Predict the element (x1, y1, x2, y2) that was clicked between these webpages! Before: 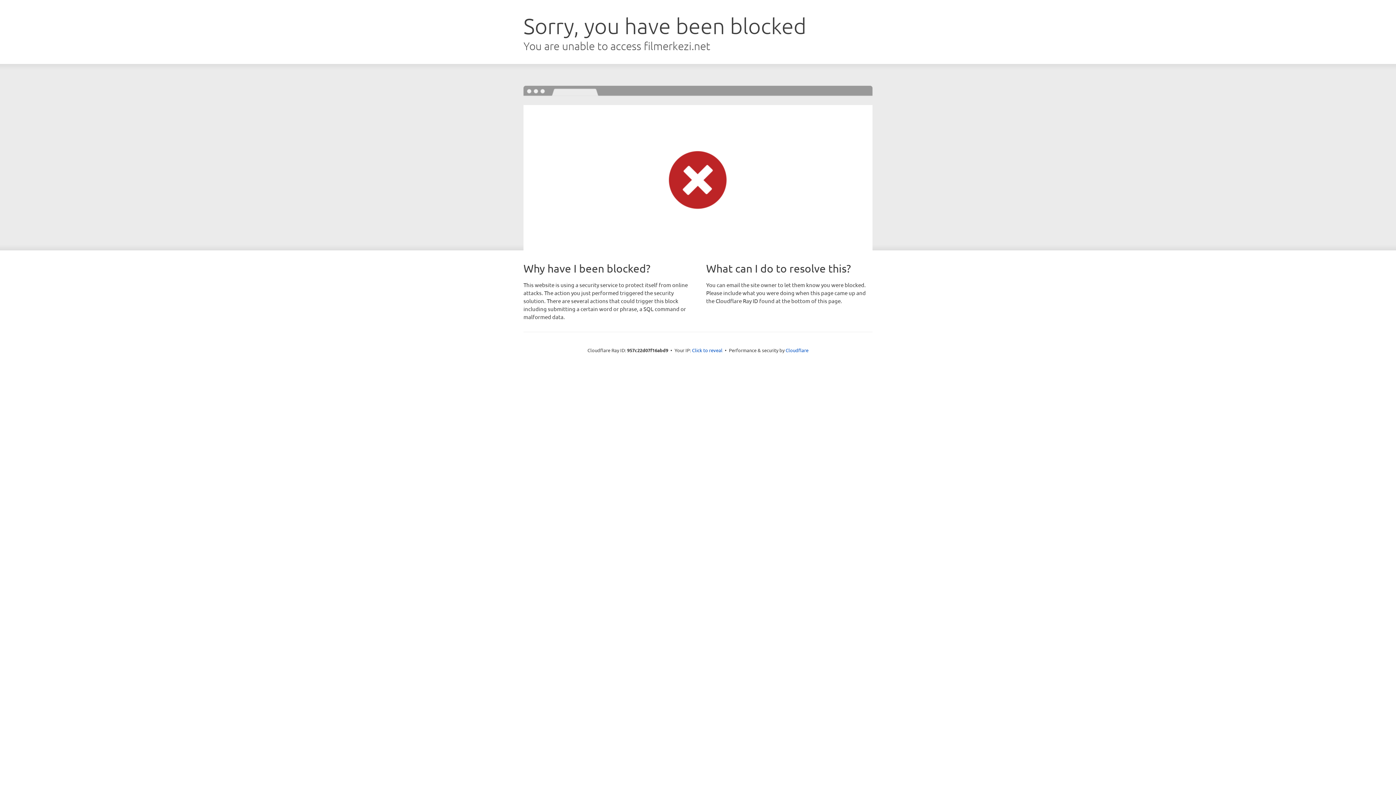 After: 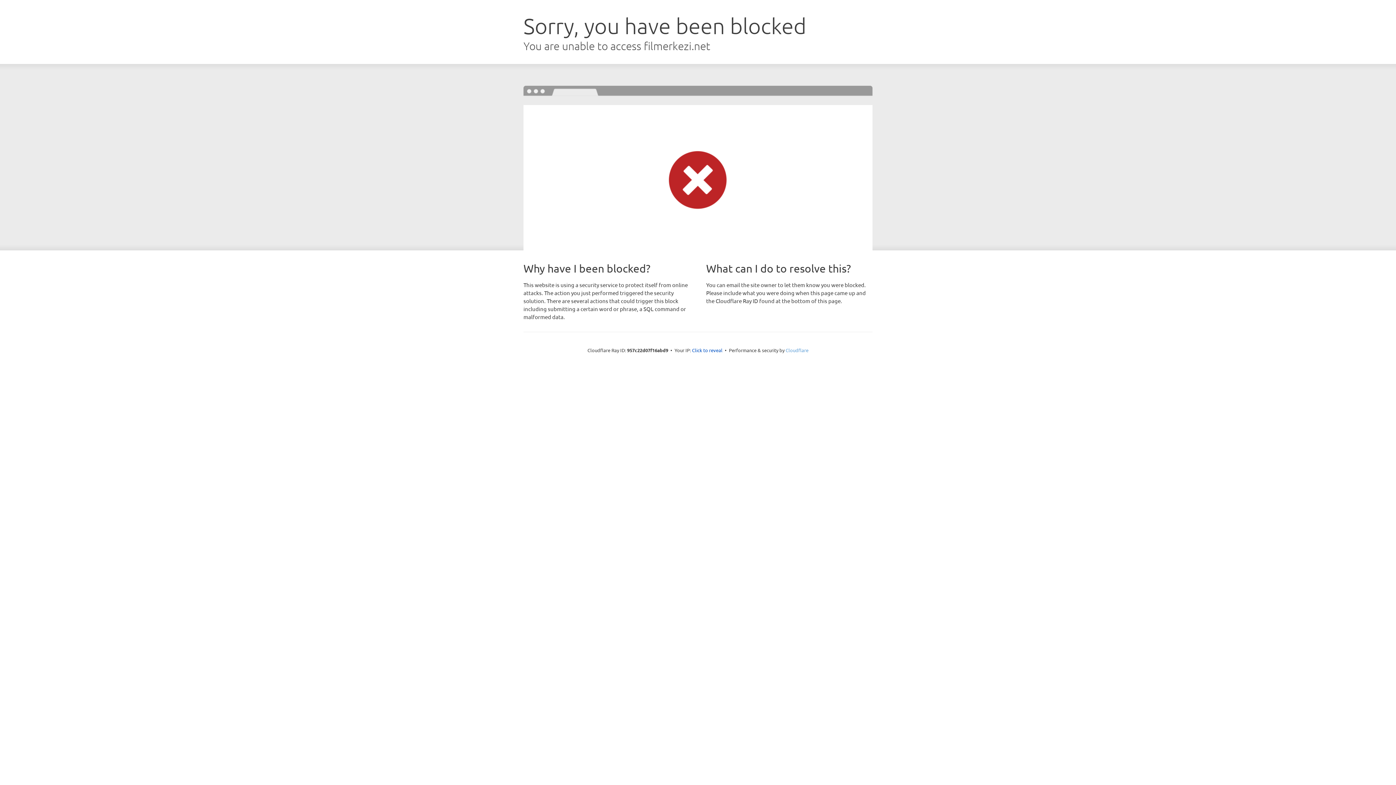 Action: label: Cloudflare bbox: (785, 347, 808, 353)